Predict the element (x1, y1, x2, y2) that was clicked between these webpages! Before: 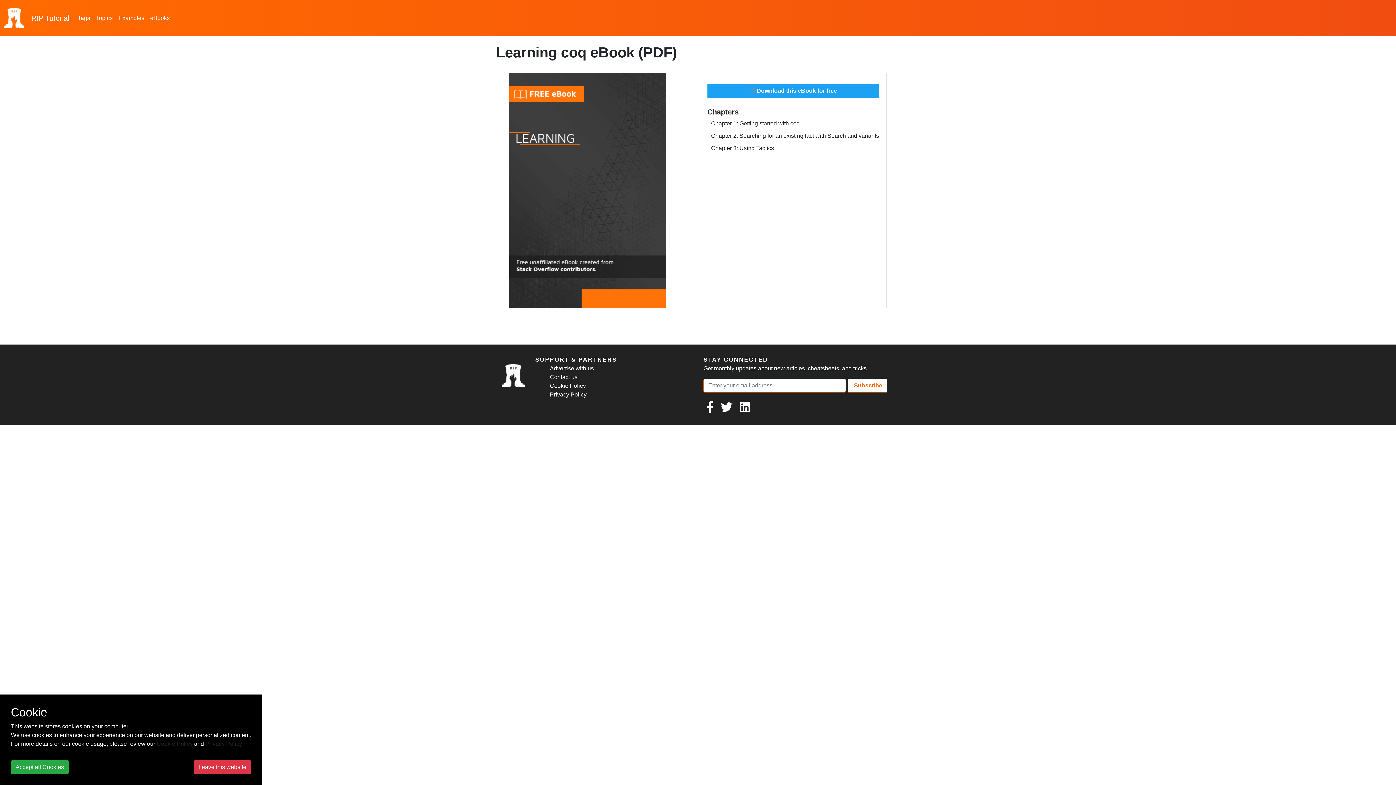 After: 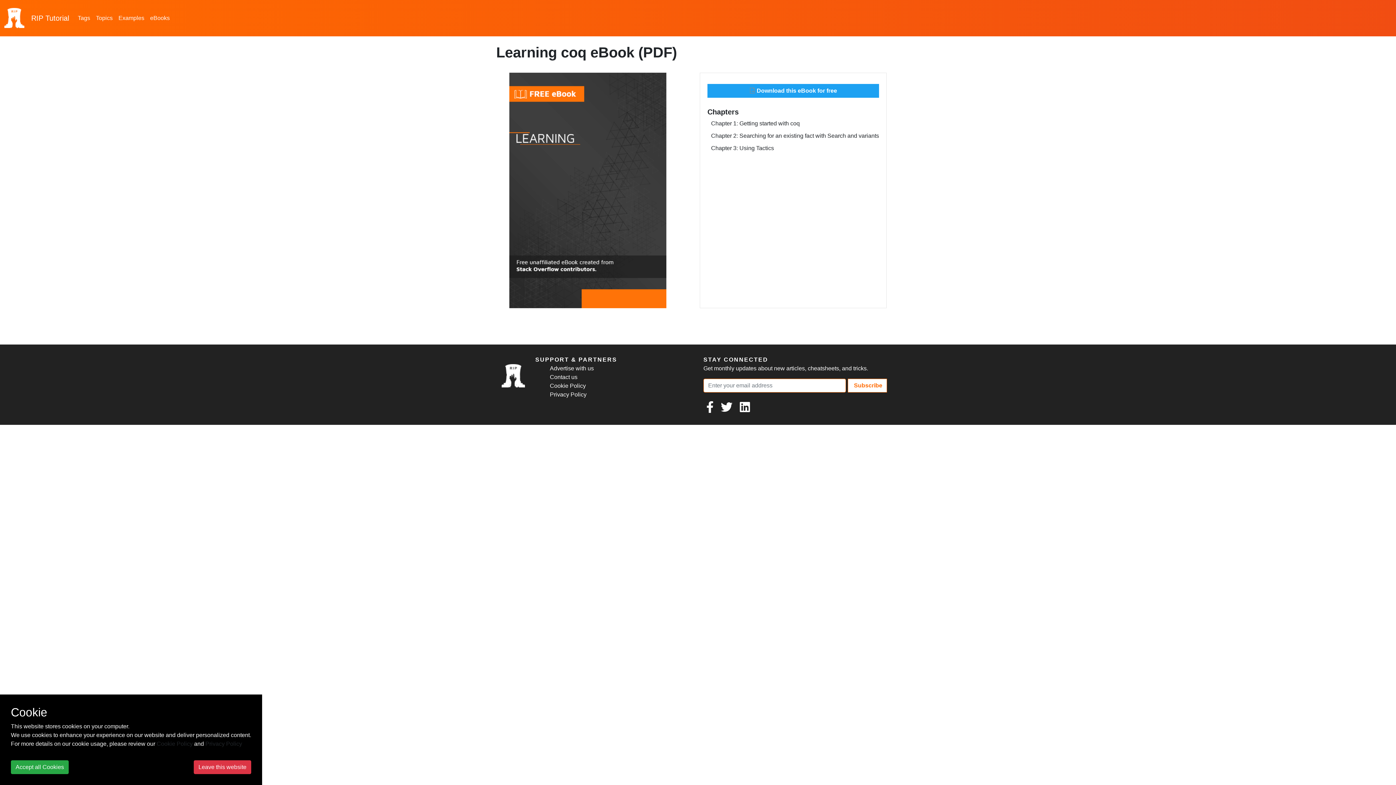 Action: bbox: (509, 186, 666, 193)